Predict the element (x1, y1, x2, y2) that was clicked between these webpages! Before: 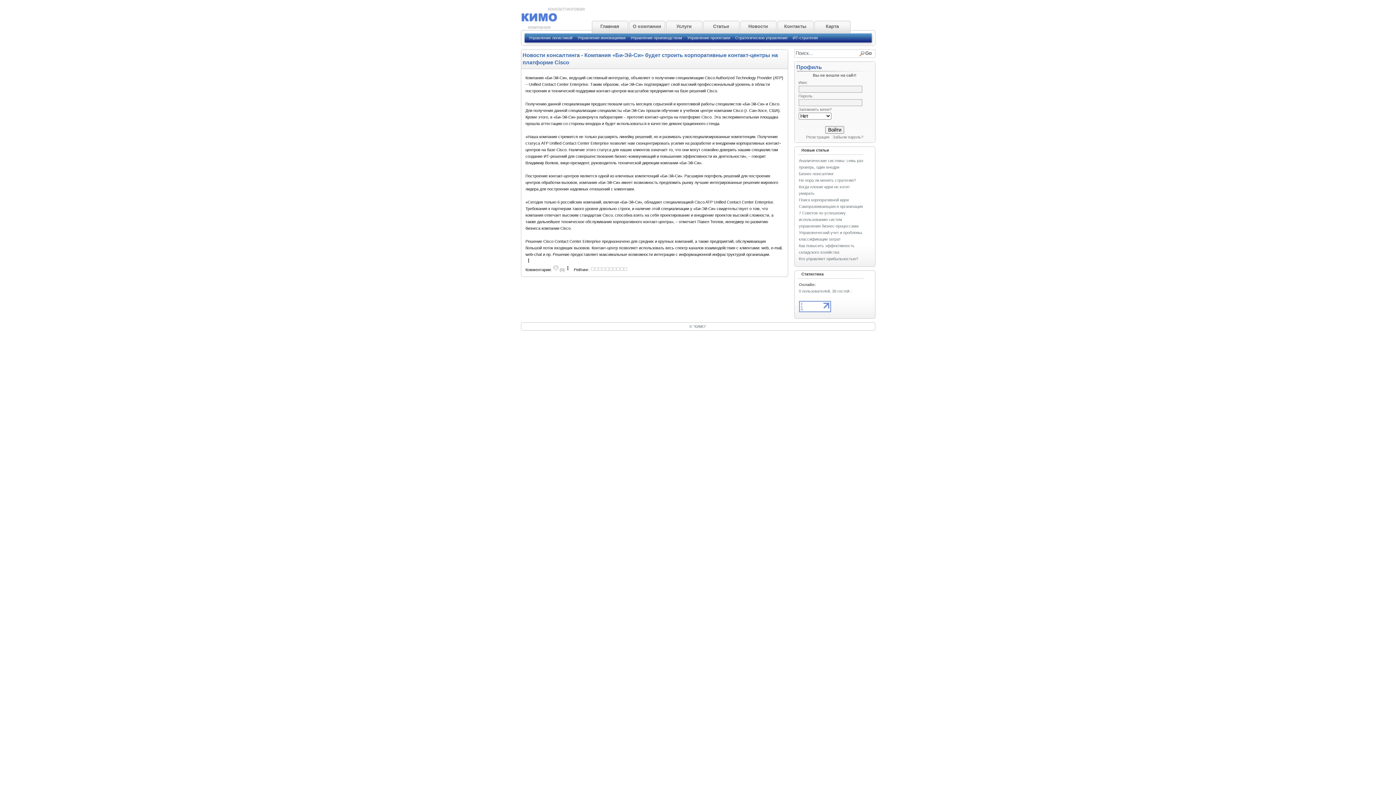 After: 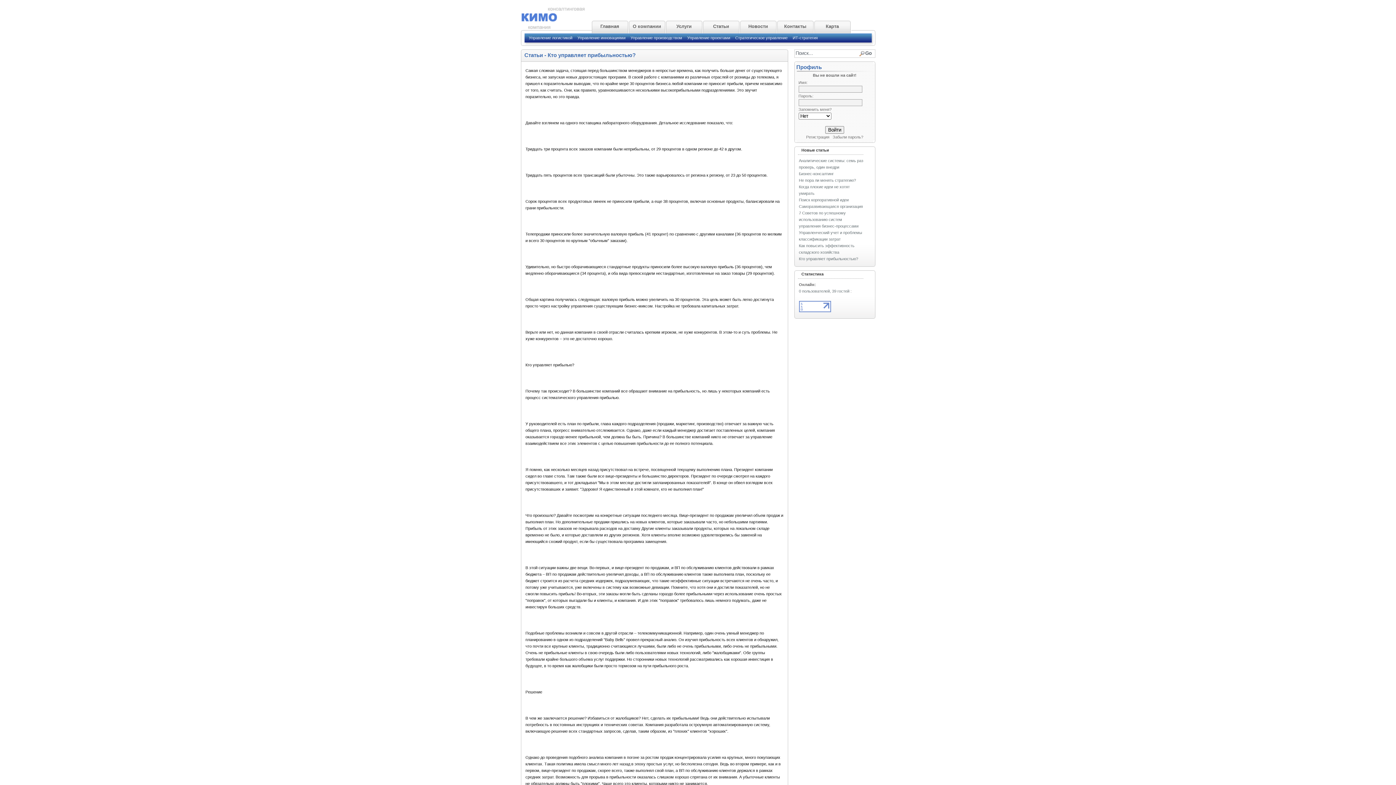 Action: label: Кто управляет прибыльностью? bbox: (799, 256, 858, 261)